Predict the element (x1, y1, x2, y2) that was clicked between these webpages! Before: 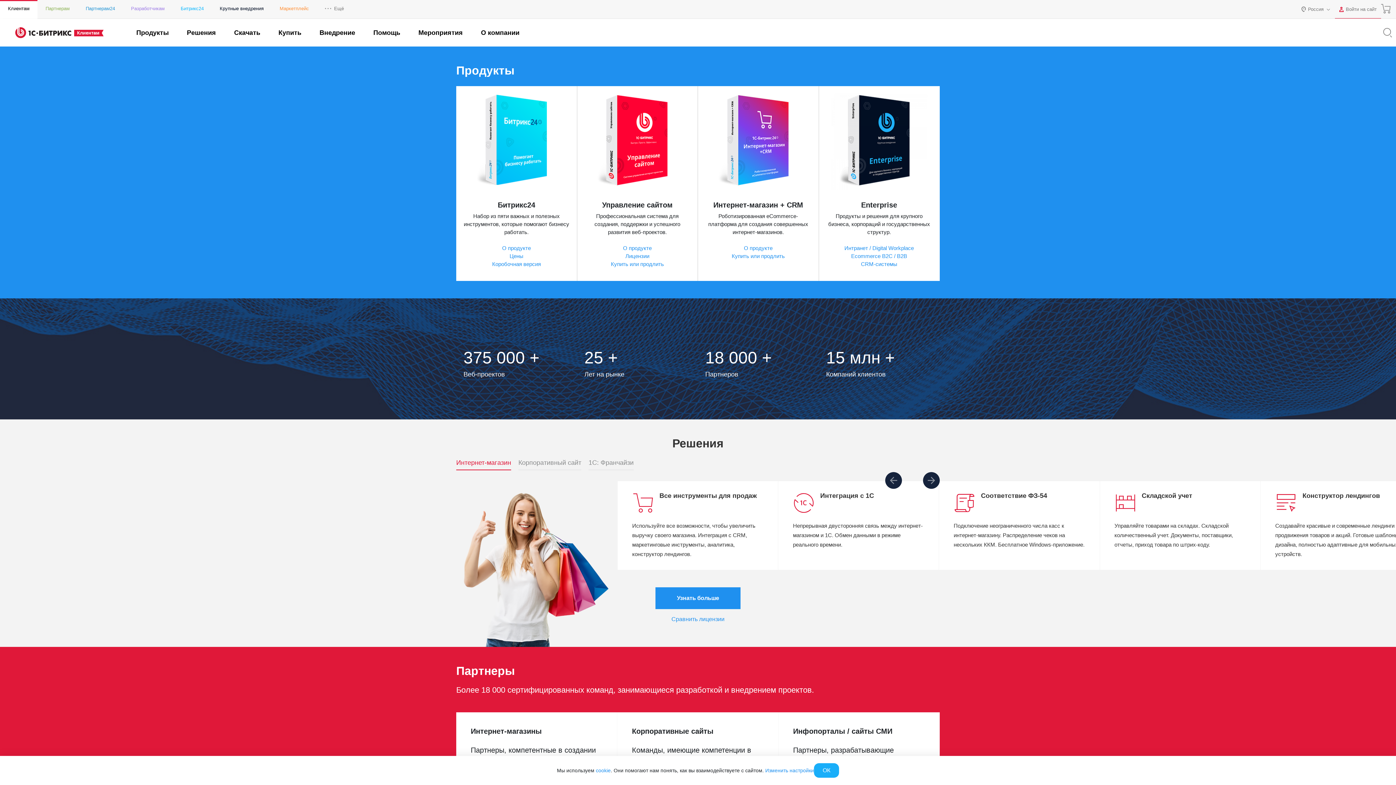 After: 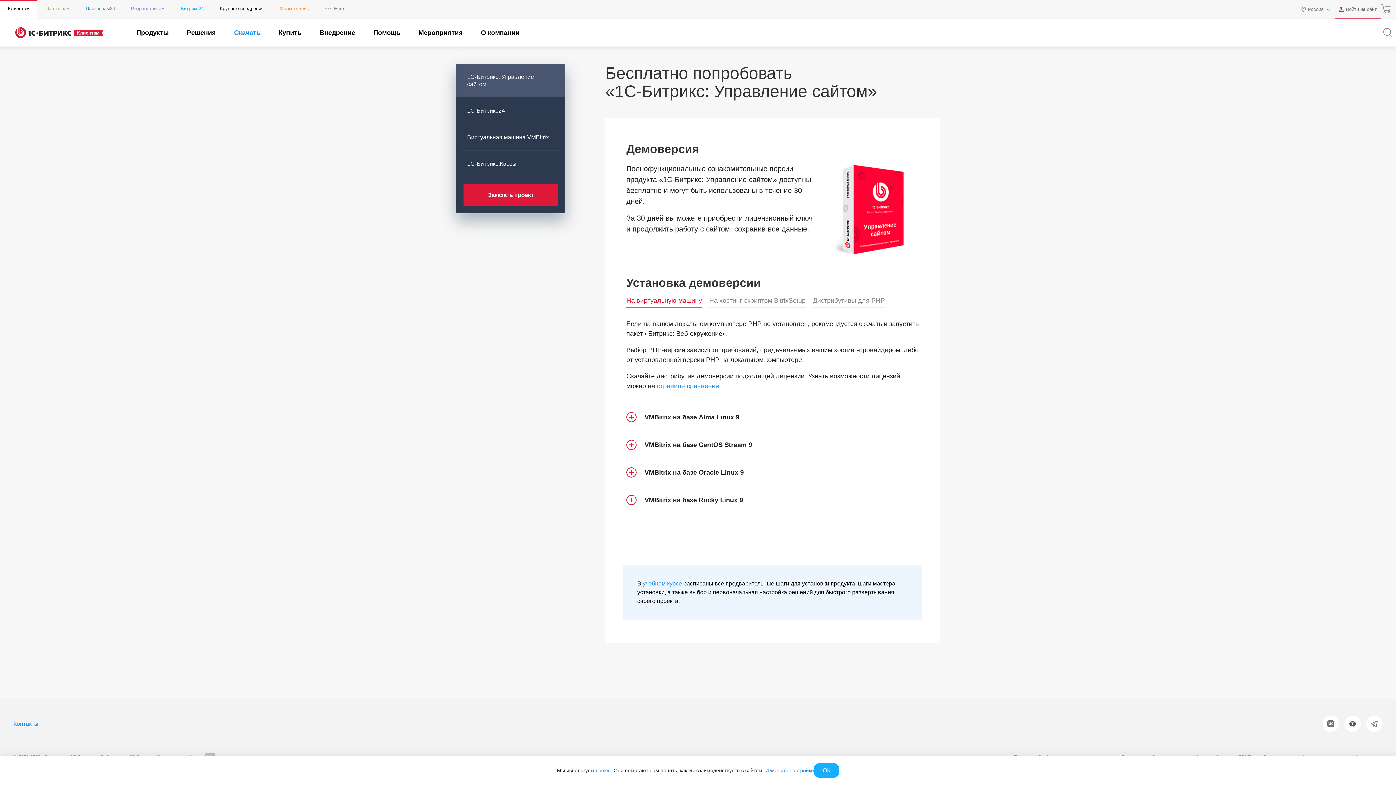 Action: bbox: (234, 28, 260, 37) label: Скачать